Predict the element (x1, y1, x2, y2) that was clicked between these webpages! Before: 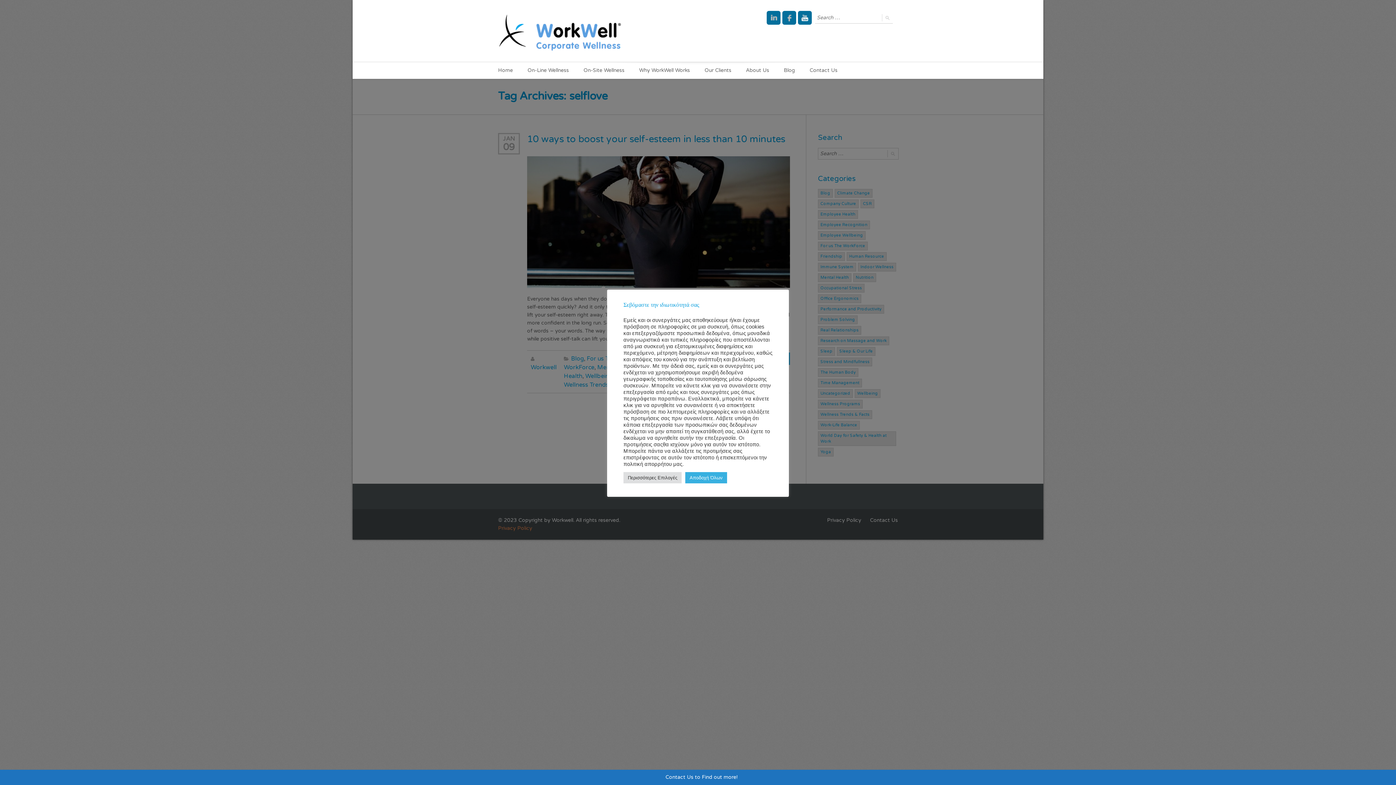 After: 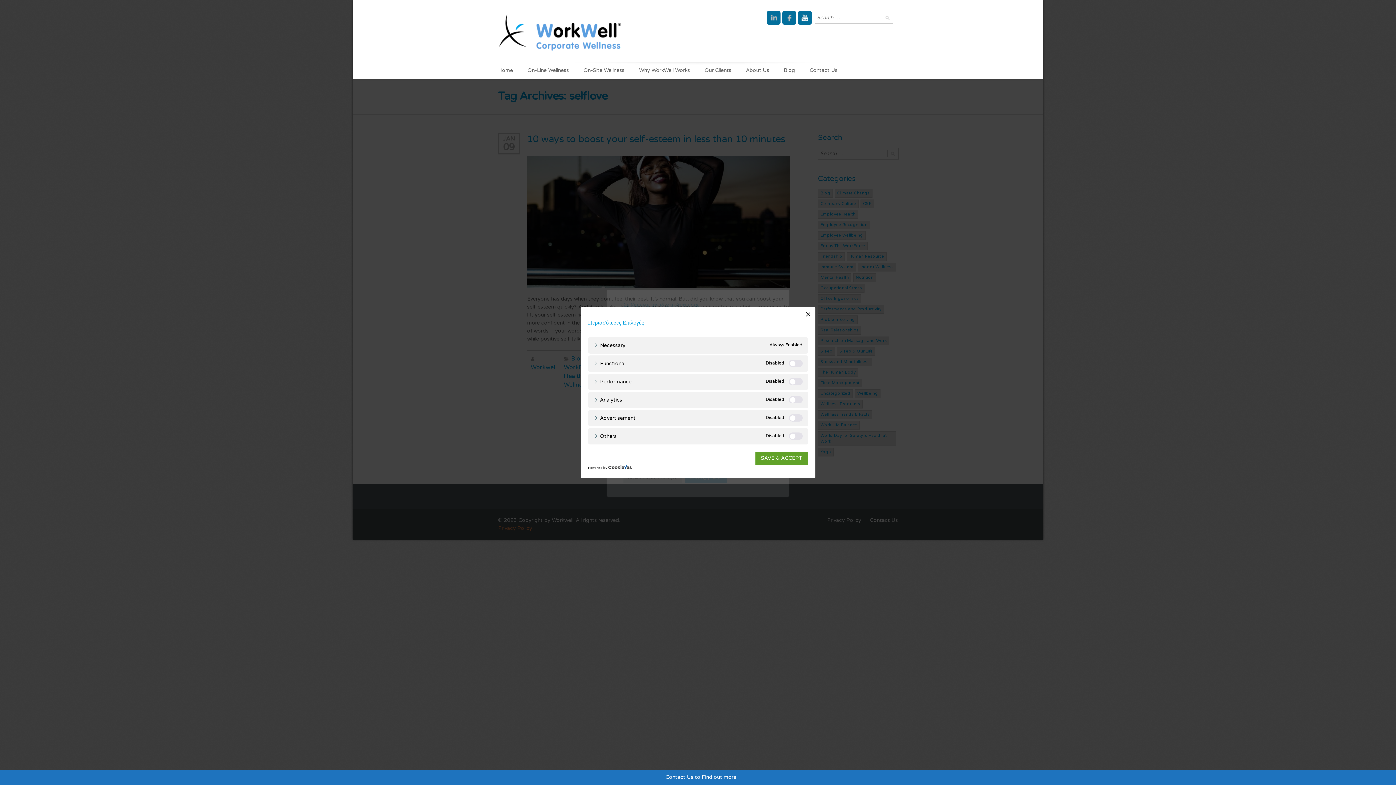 Action: bbox: (623, 472, 681, 483) label: Περισσότερες Επιλογές